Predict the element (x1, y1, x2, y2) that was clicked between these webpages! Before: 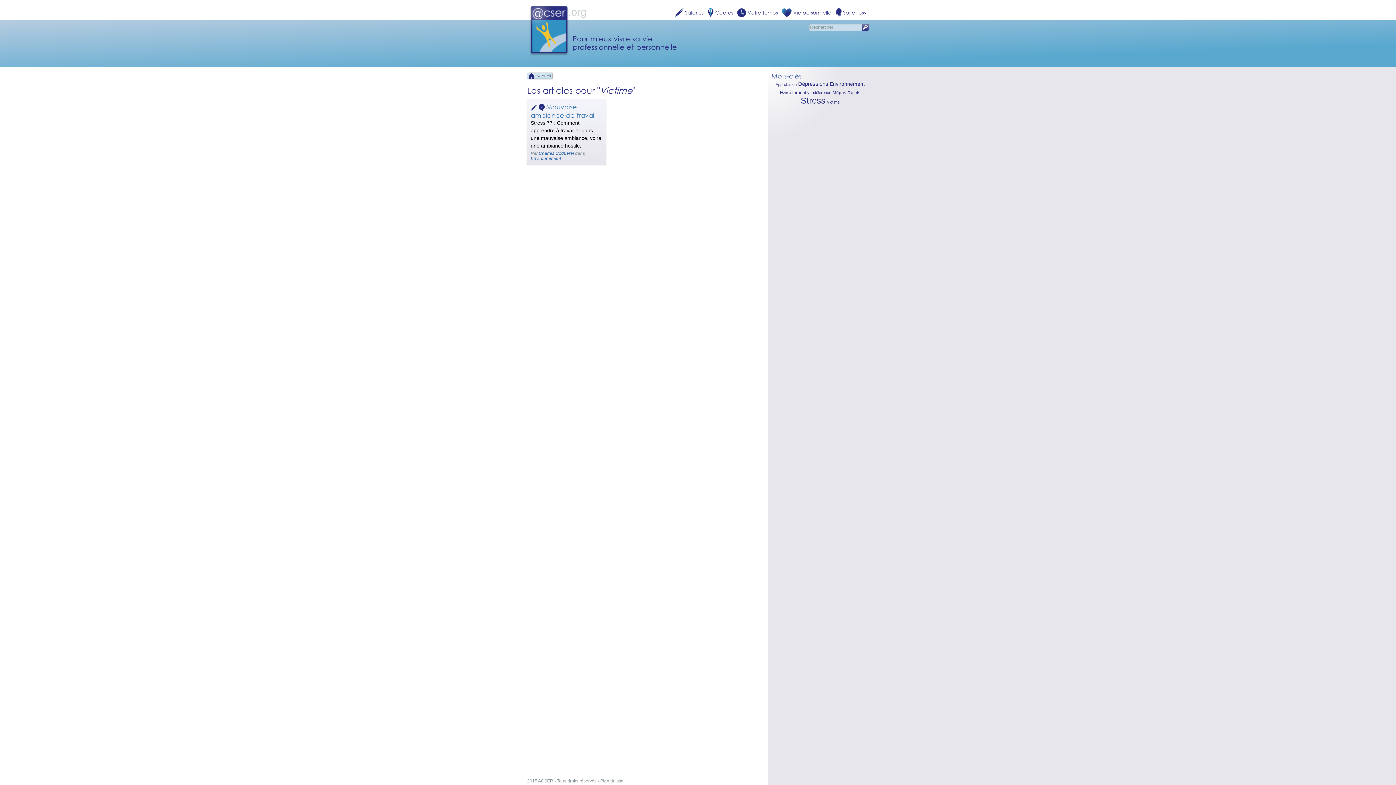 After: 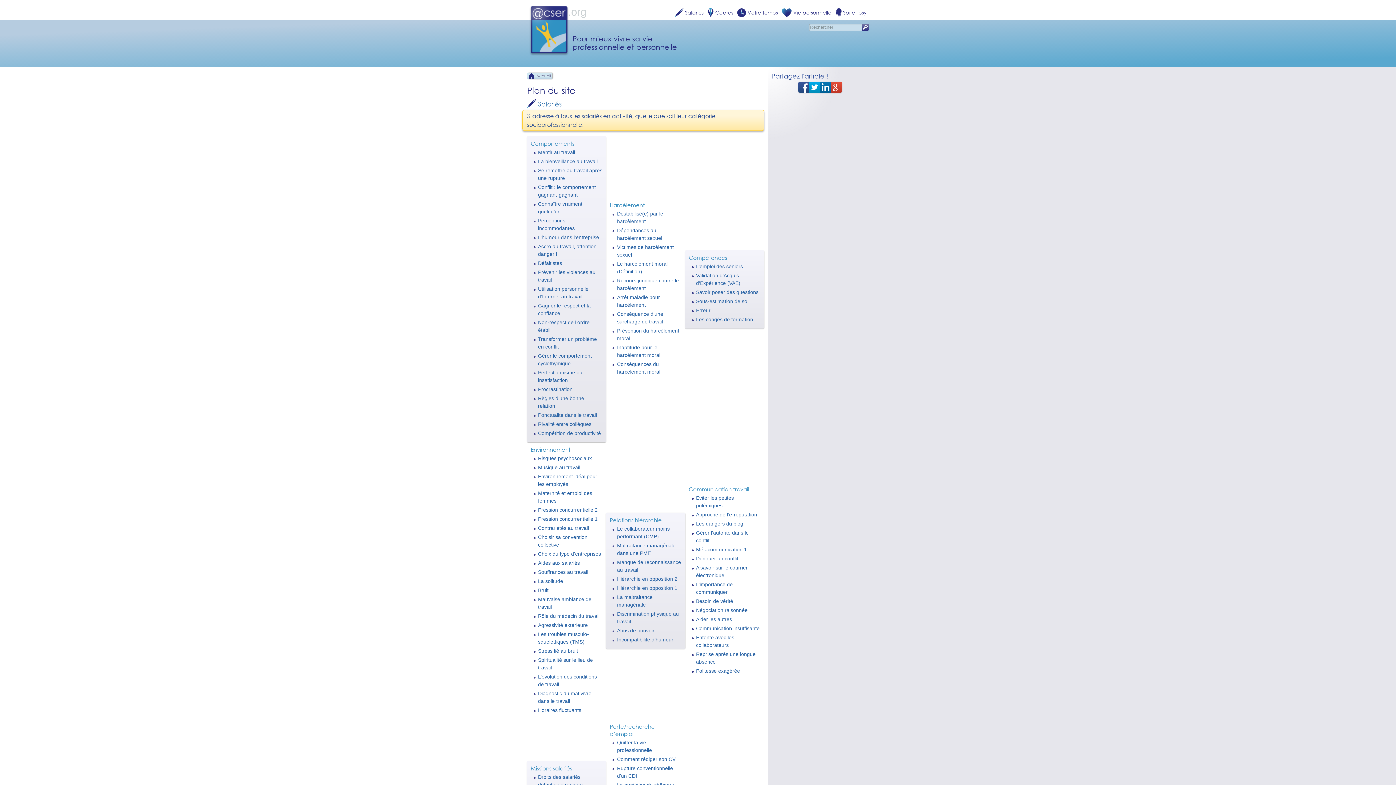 Action: bbox: (600, 778, 623, 784) label: Plan du site